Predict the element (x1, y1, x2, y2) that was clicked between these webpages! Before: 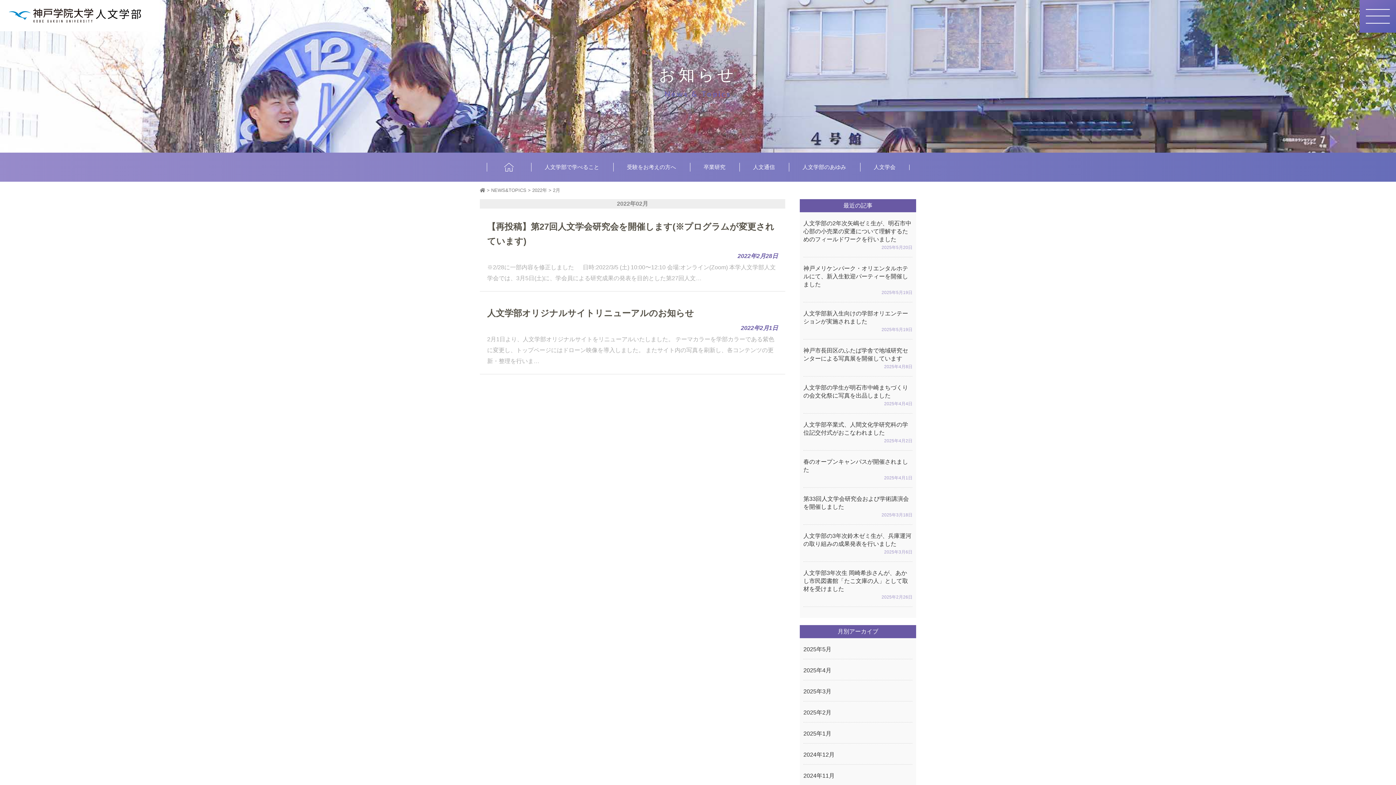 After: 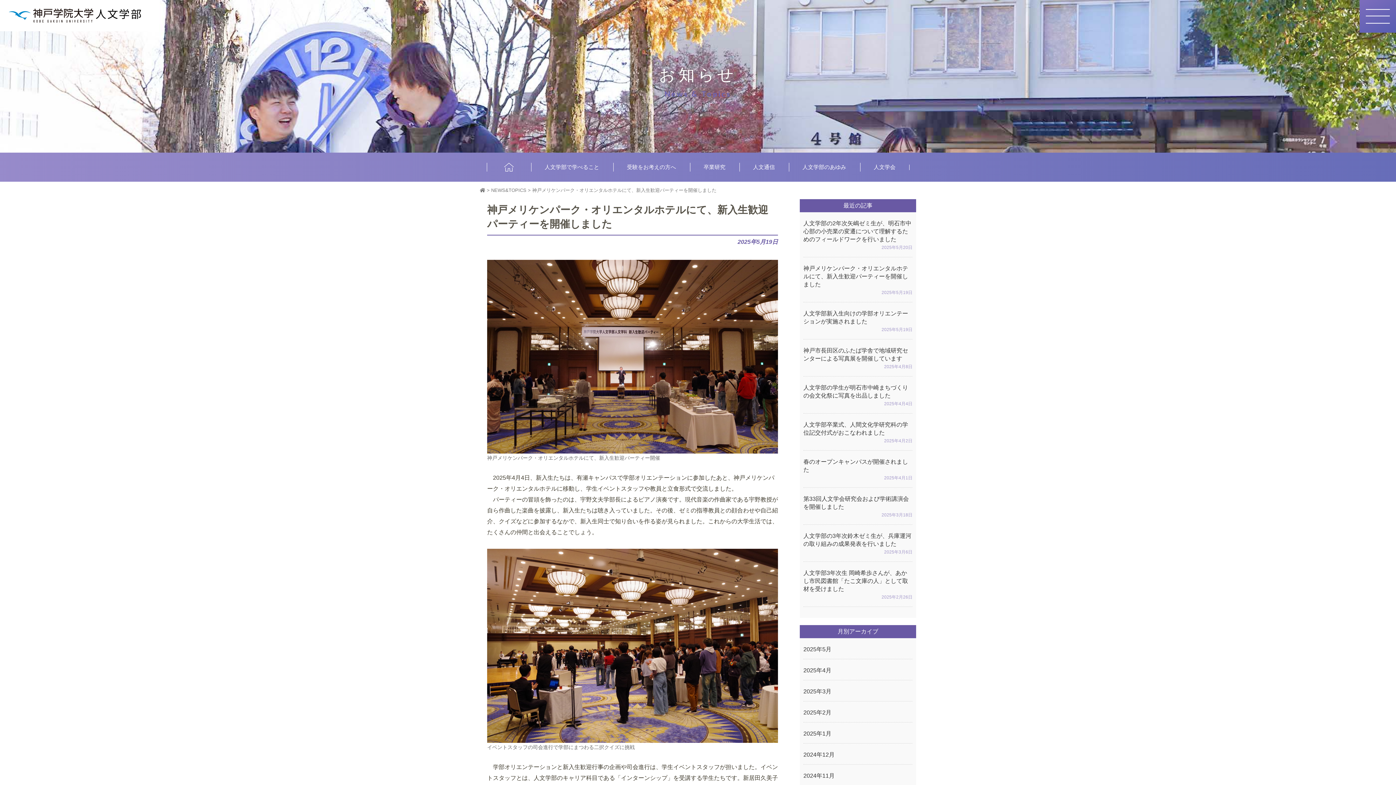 Action: label: 2025年5月19日
神戸メリケンパーク・オリエンタルホテルにて、新入生歓迎パーティーを開催しました bbox: (803, 264, 912, 296)